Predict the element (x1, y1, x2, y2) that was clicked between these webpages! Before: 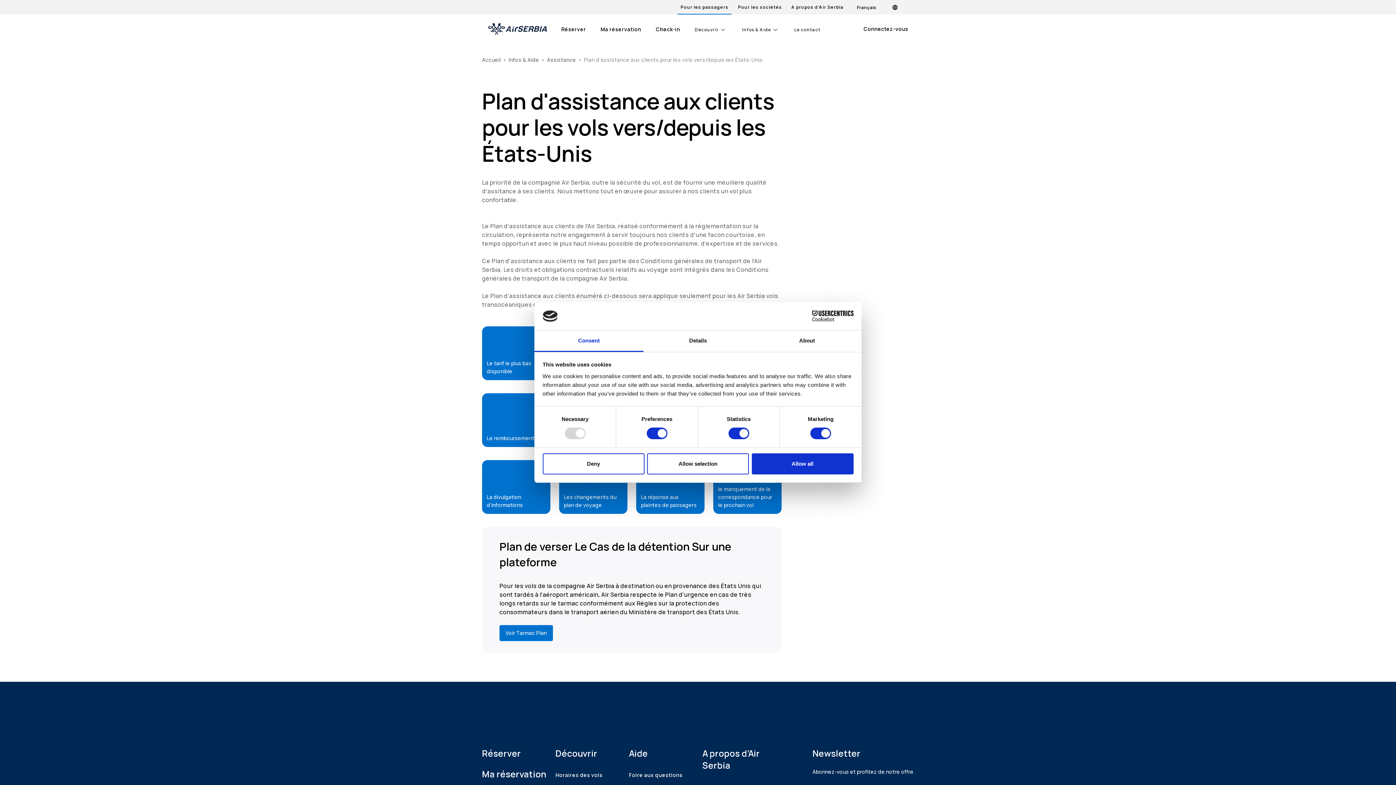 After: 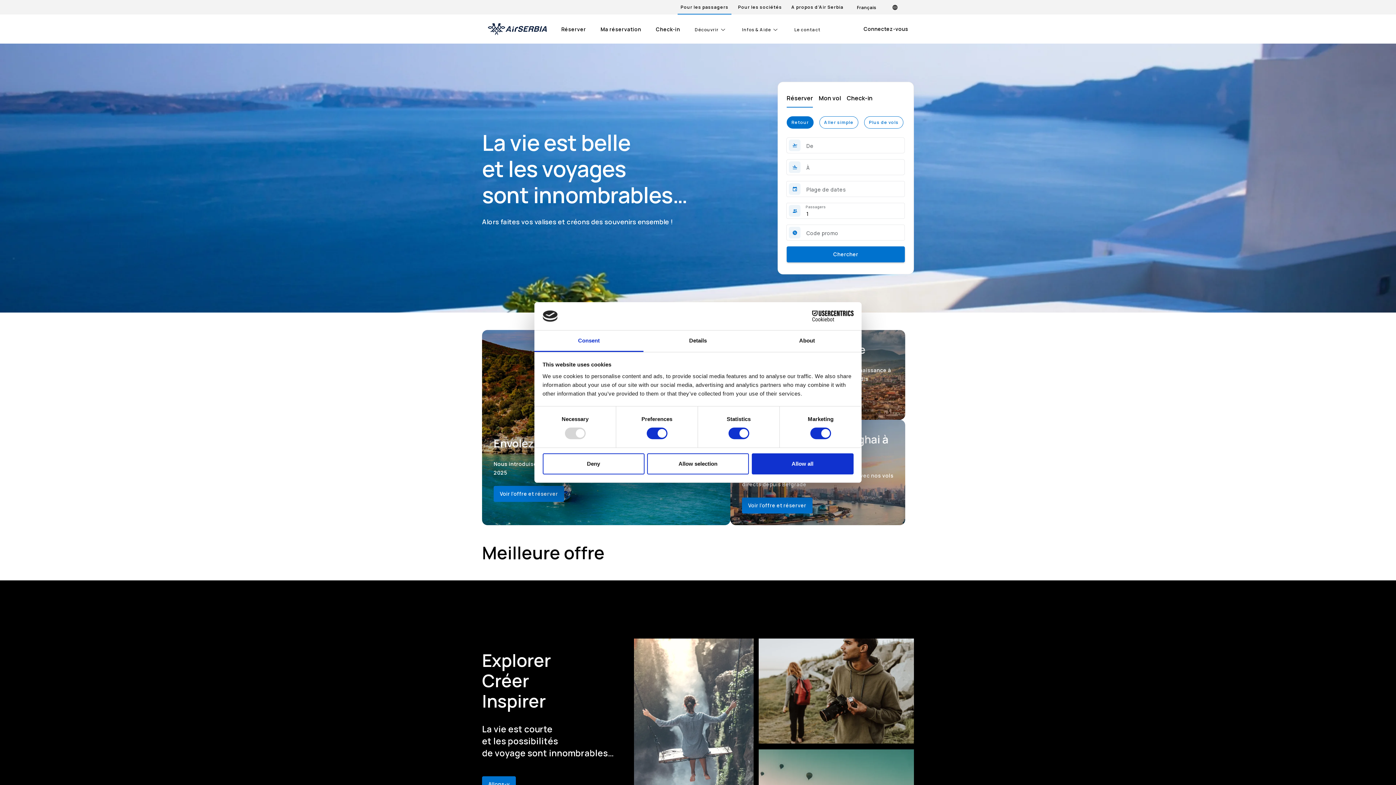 Action: bbox: (488, 23, 546, 35)